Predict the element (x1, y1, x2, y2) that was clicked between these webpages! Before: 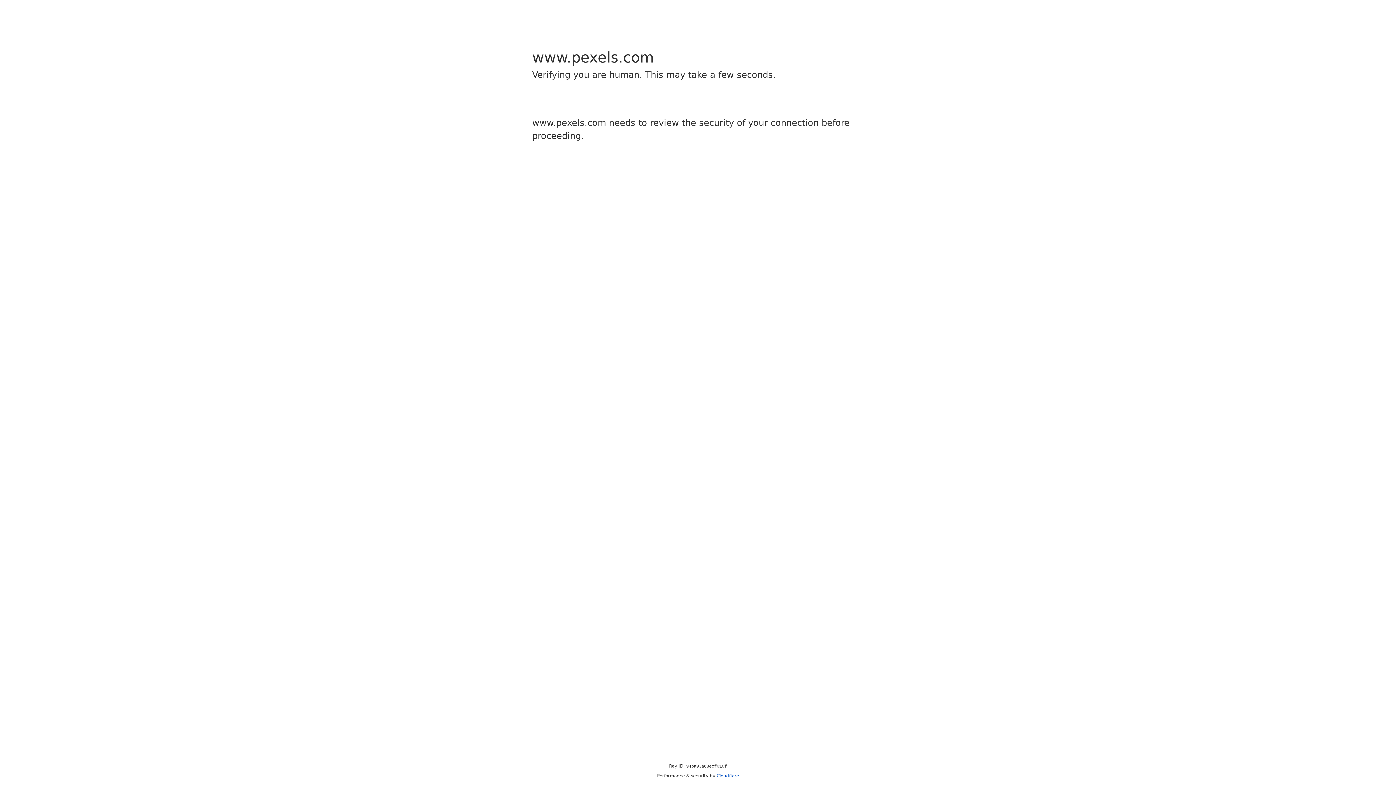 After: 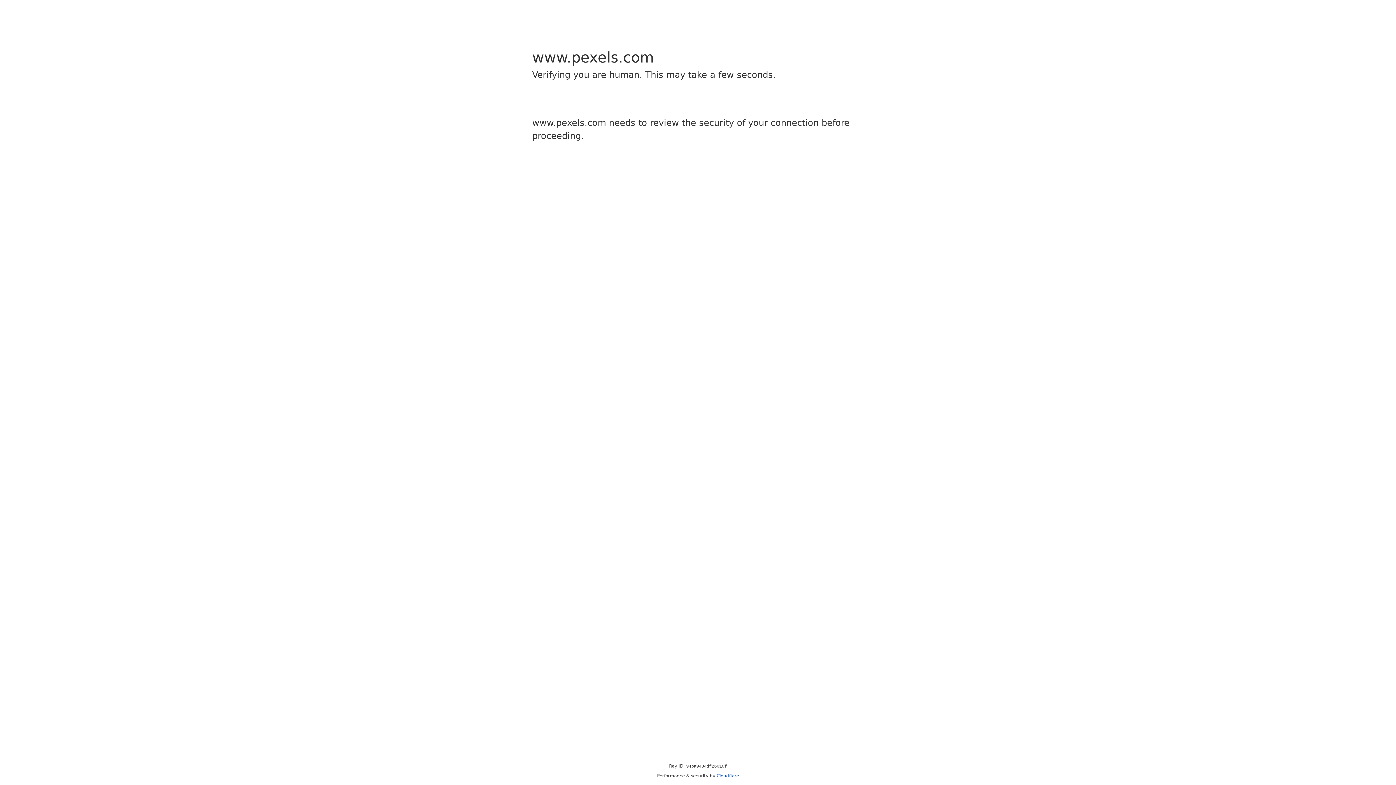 Action: label: Cloudflare bbox: (716, 773, 739, 778)